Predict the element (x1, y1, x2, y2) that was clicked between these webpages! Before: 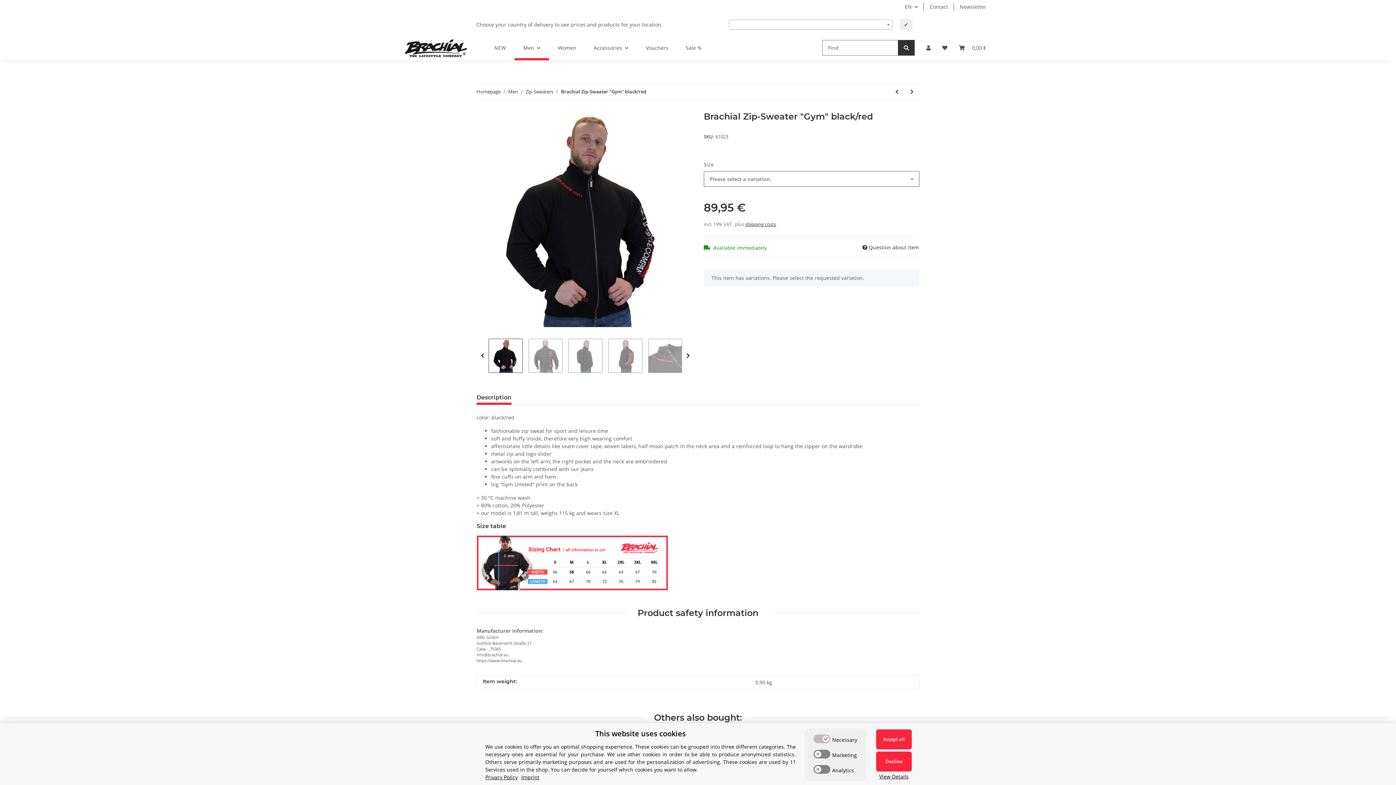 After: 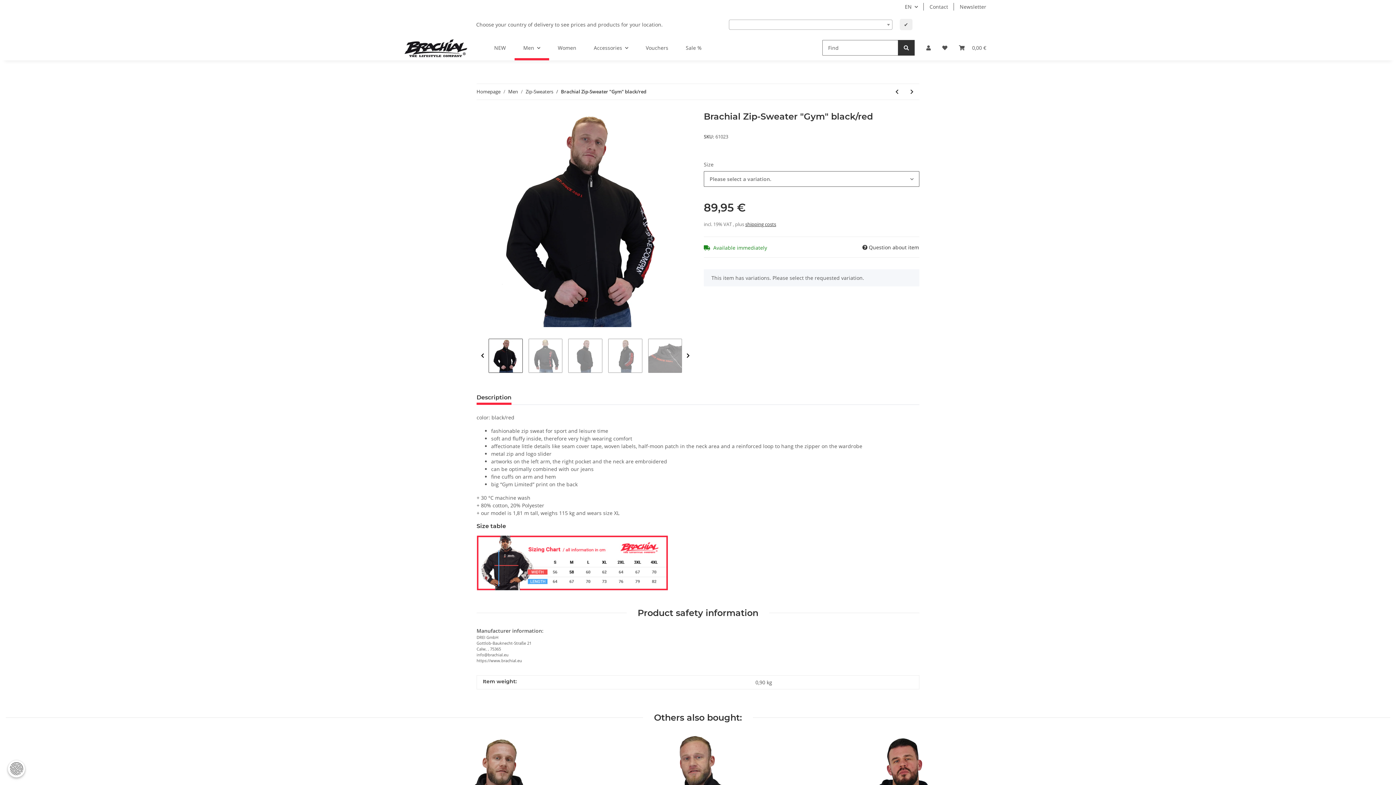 Action: label: Decline bbox: (876, 752, 912, 772)